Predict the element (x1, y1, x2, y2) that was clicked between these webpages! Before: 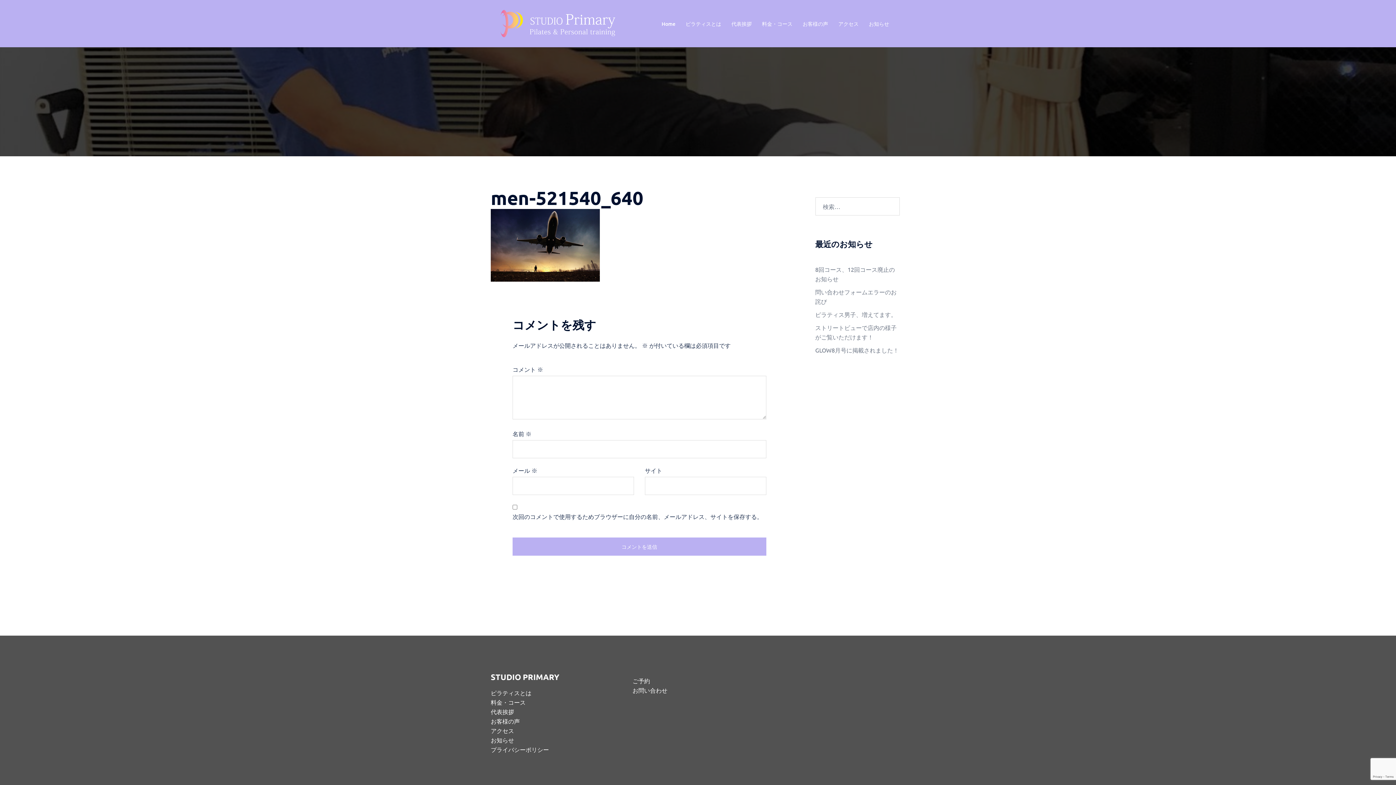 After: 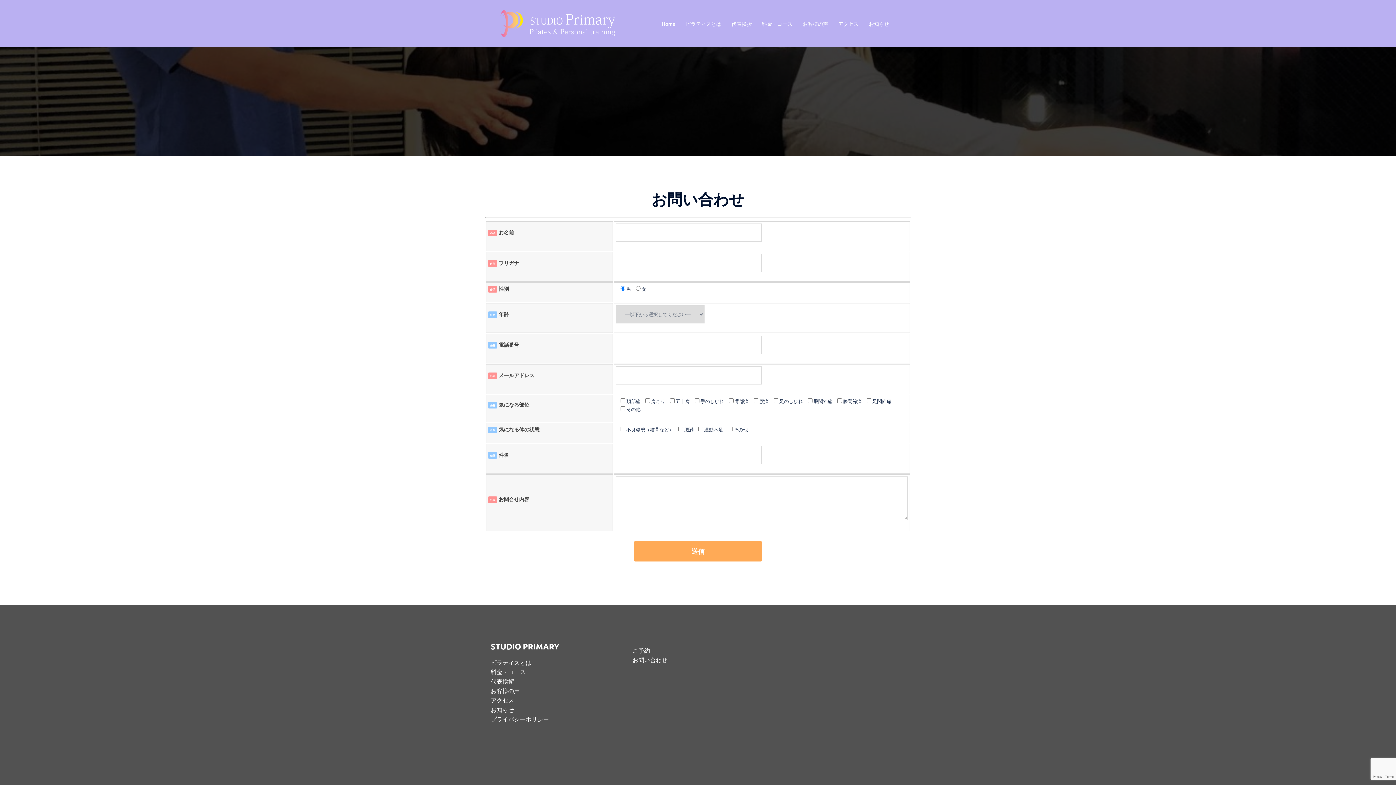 Action: label: お問い合わせ bbox: (632, 686, 667, 694)